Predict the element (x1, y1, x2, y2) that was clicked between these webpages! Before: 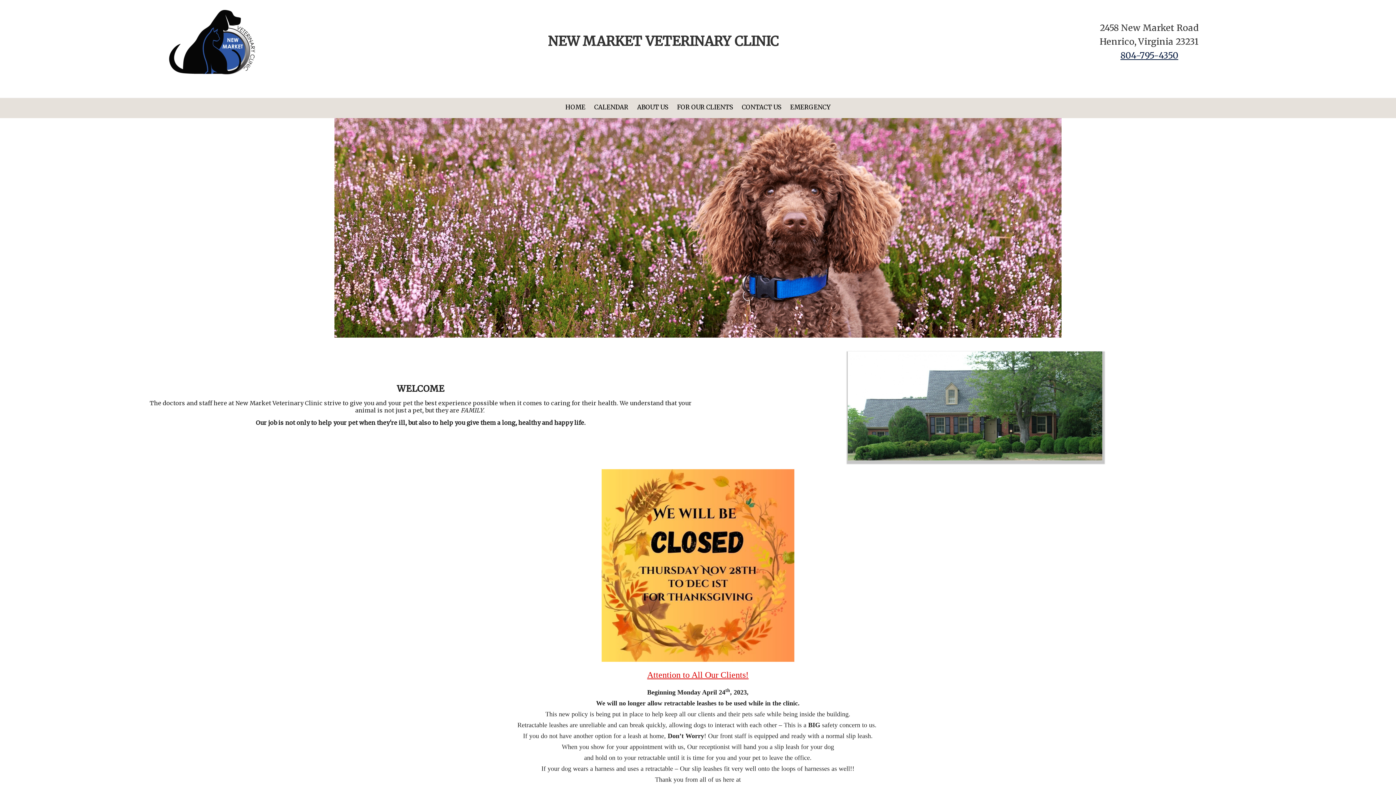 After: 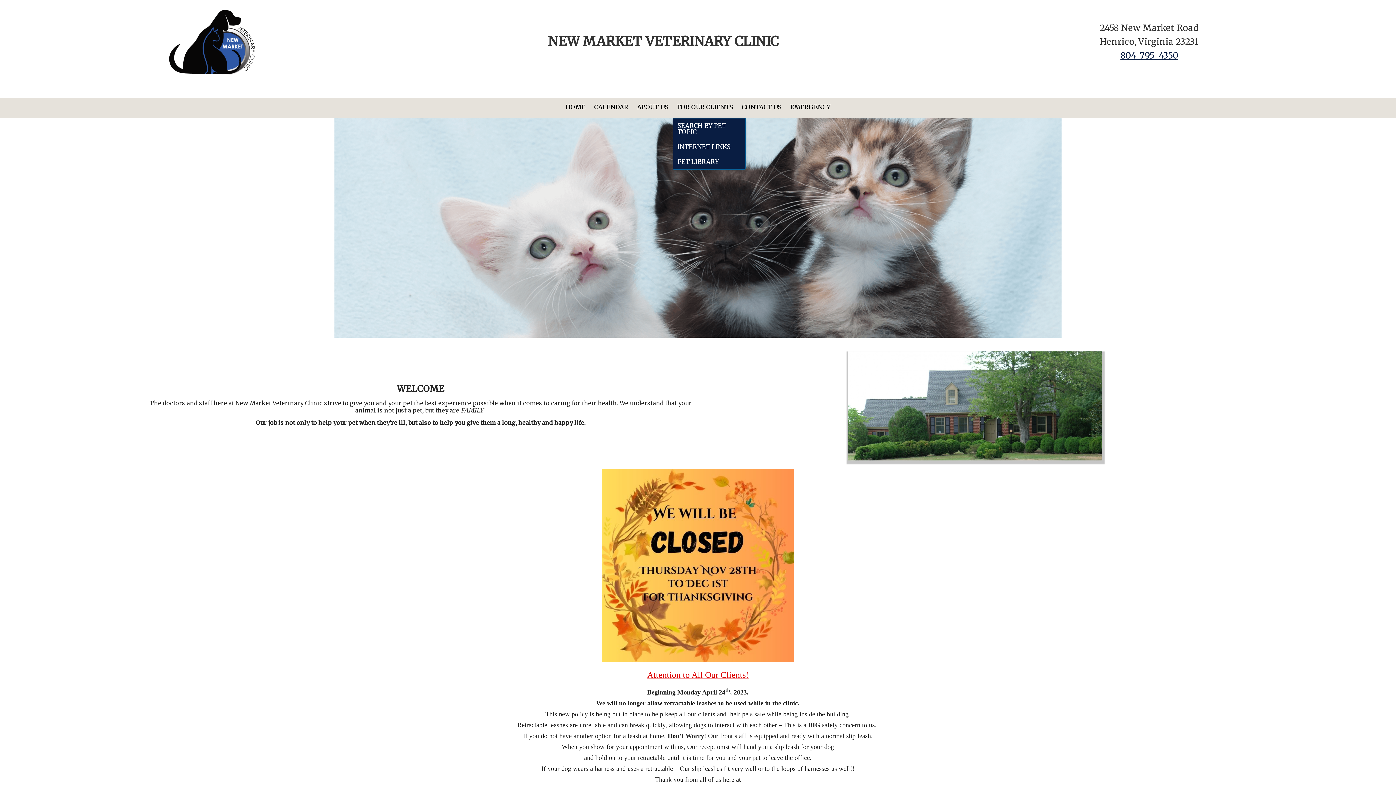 Action: label: FOR OUR CLIENTS bbox: (672, 100, 737, 114)